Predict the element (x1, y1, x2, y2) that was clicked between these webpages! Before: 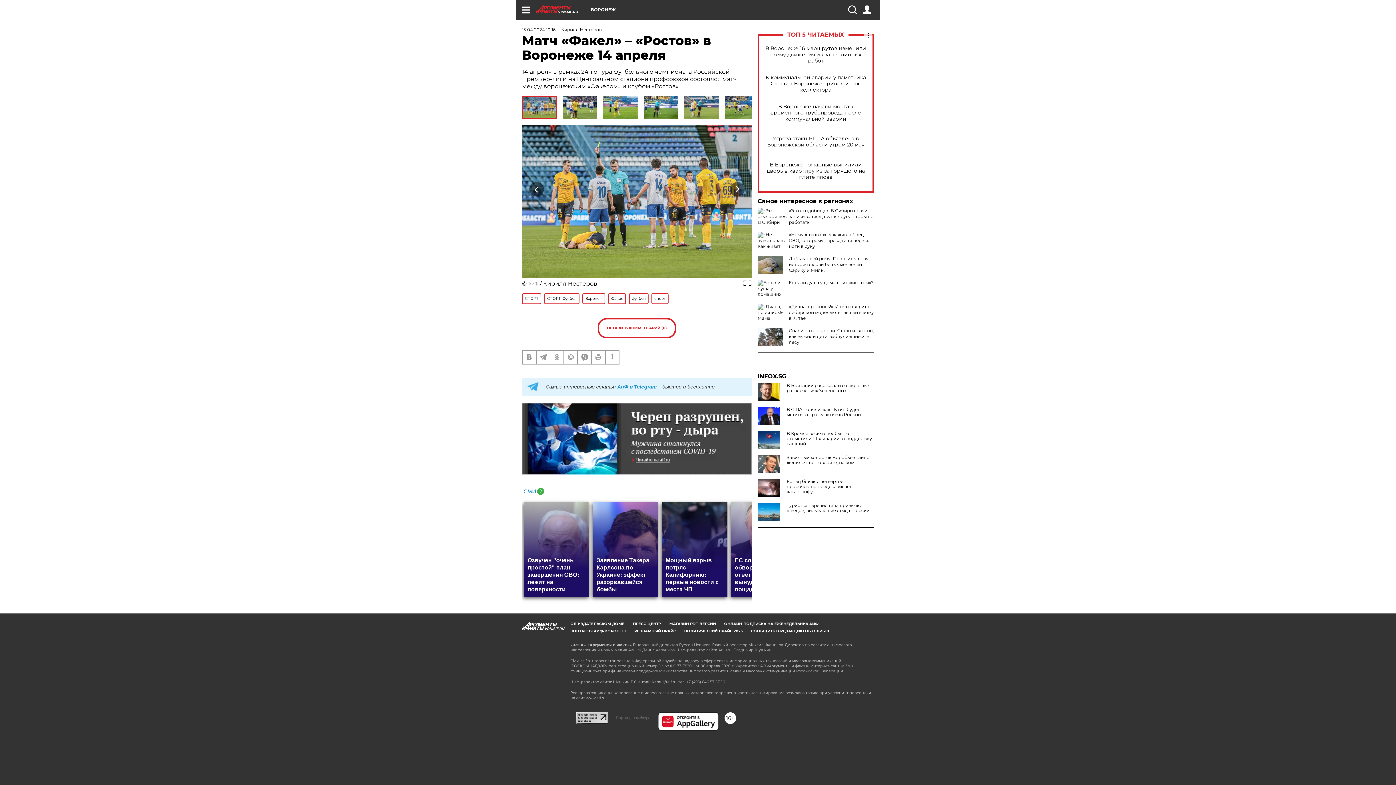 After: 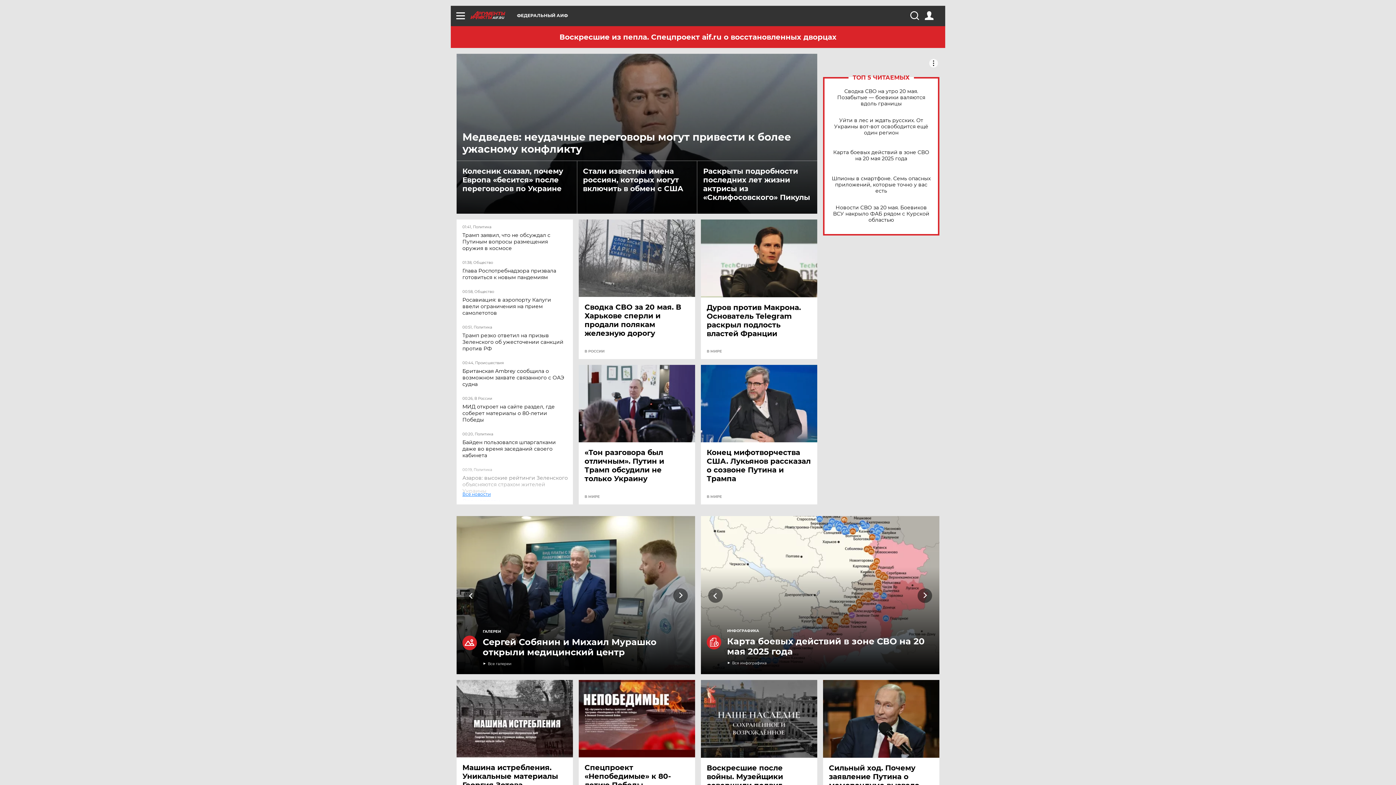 Action: label: АиФ bbox: (528, 280, 538, 286)